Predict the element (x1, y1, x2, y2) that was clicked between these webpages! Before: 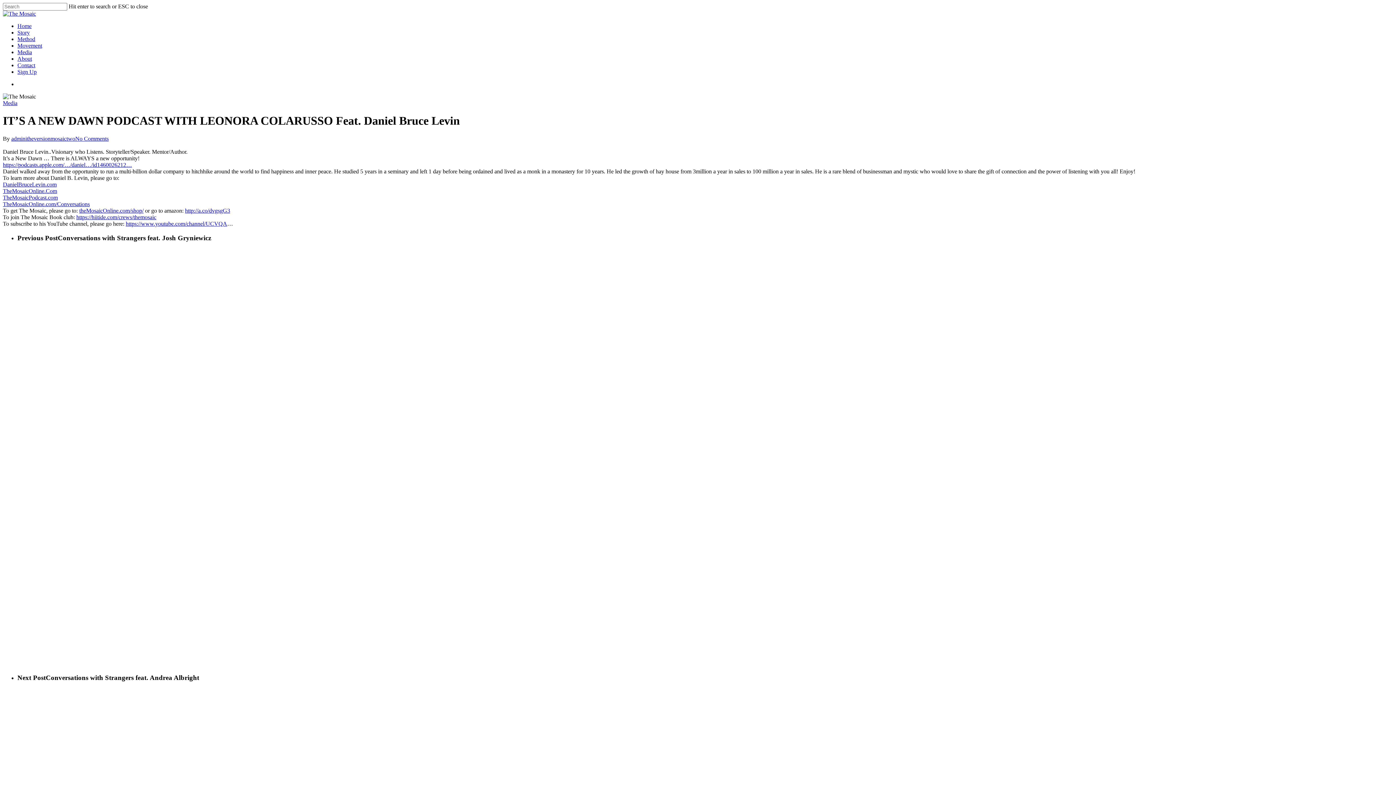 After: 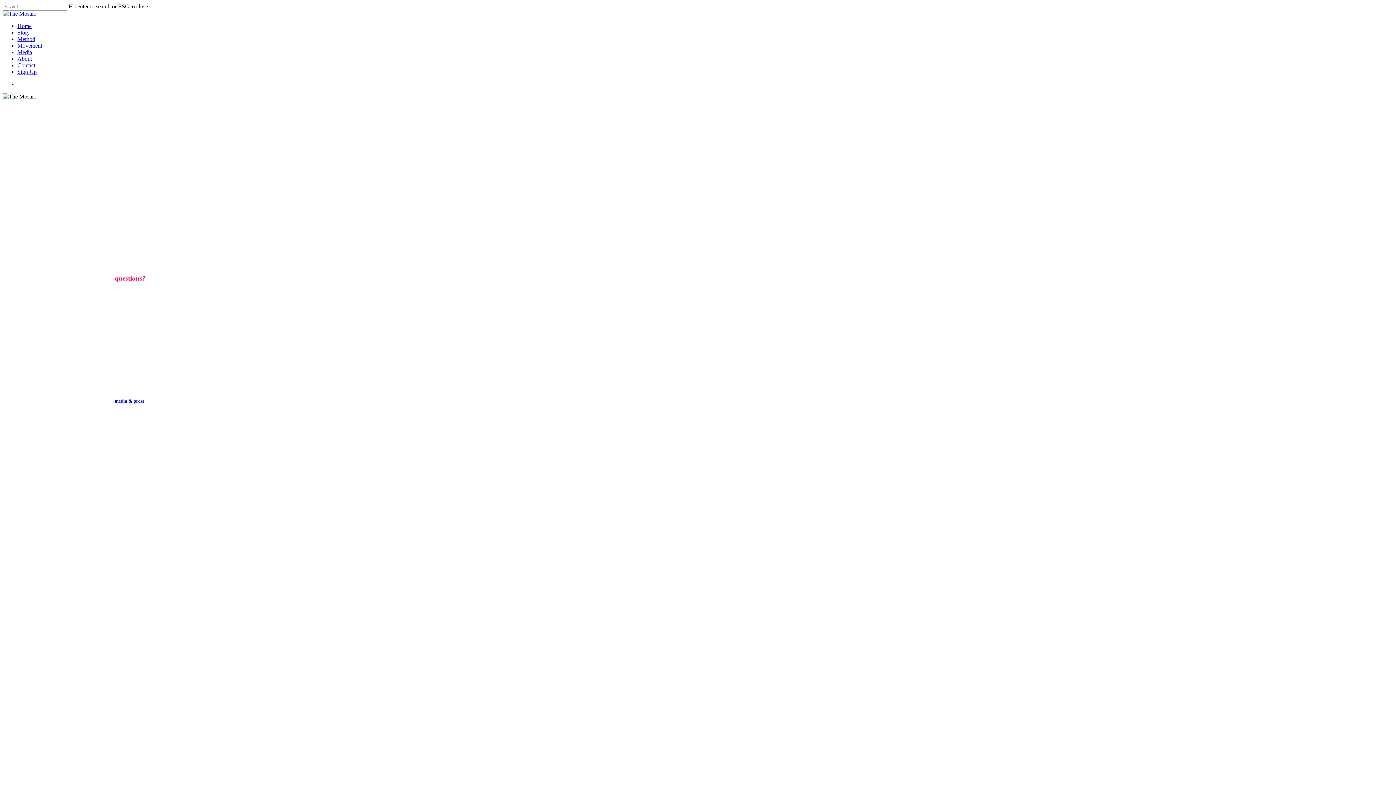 Action: bbox: (17, 62, 35, 68) label: Contact